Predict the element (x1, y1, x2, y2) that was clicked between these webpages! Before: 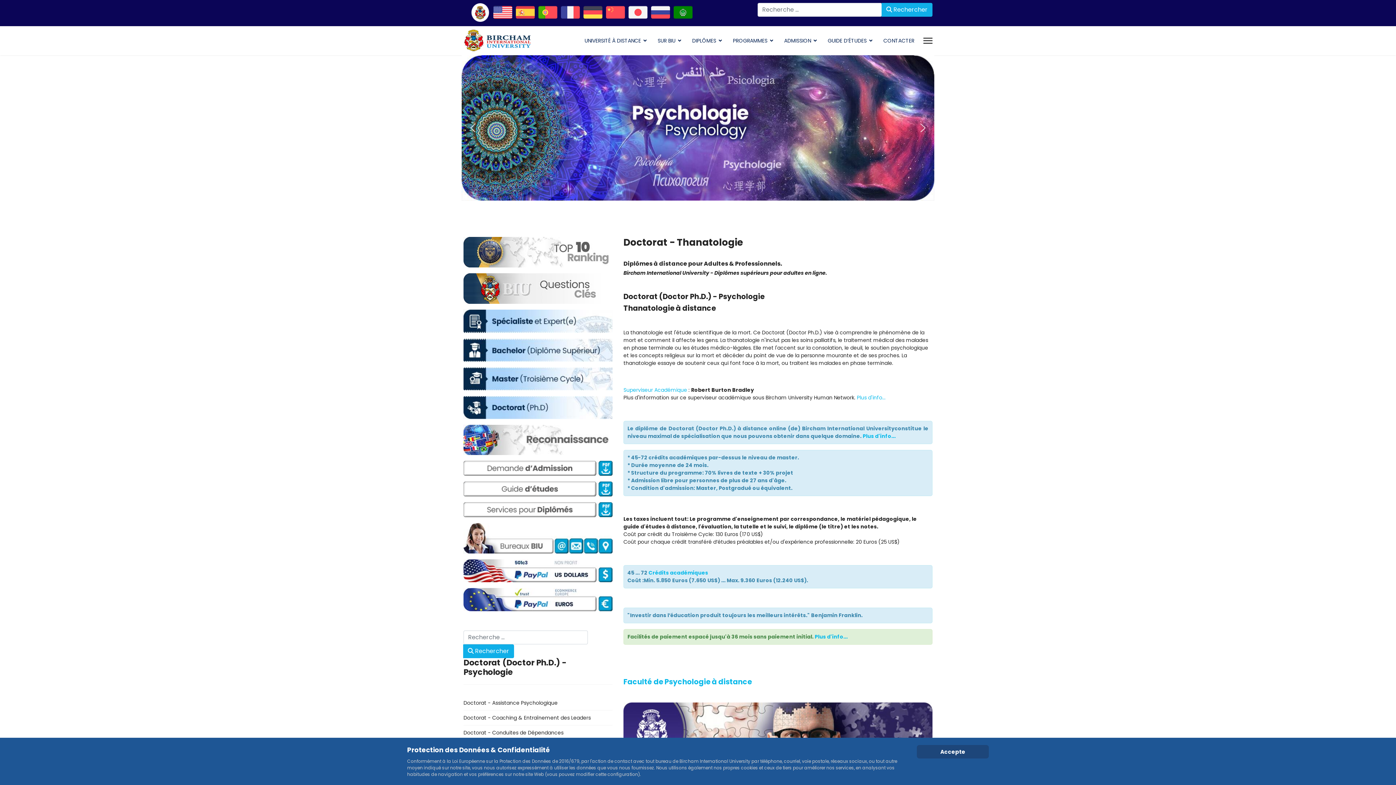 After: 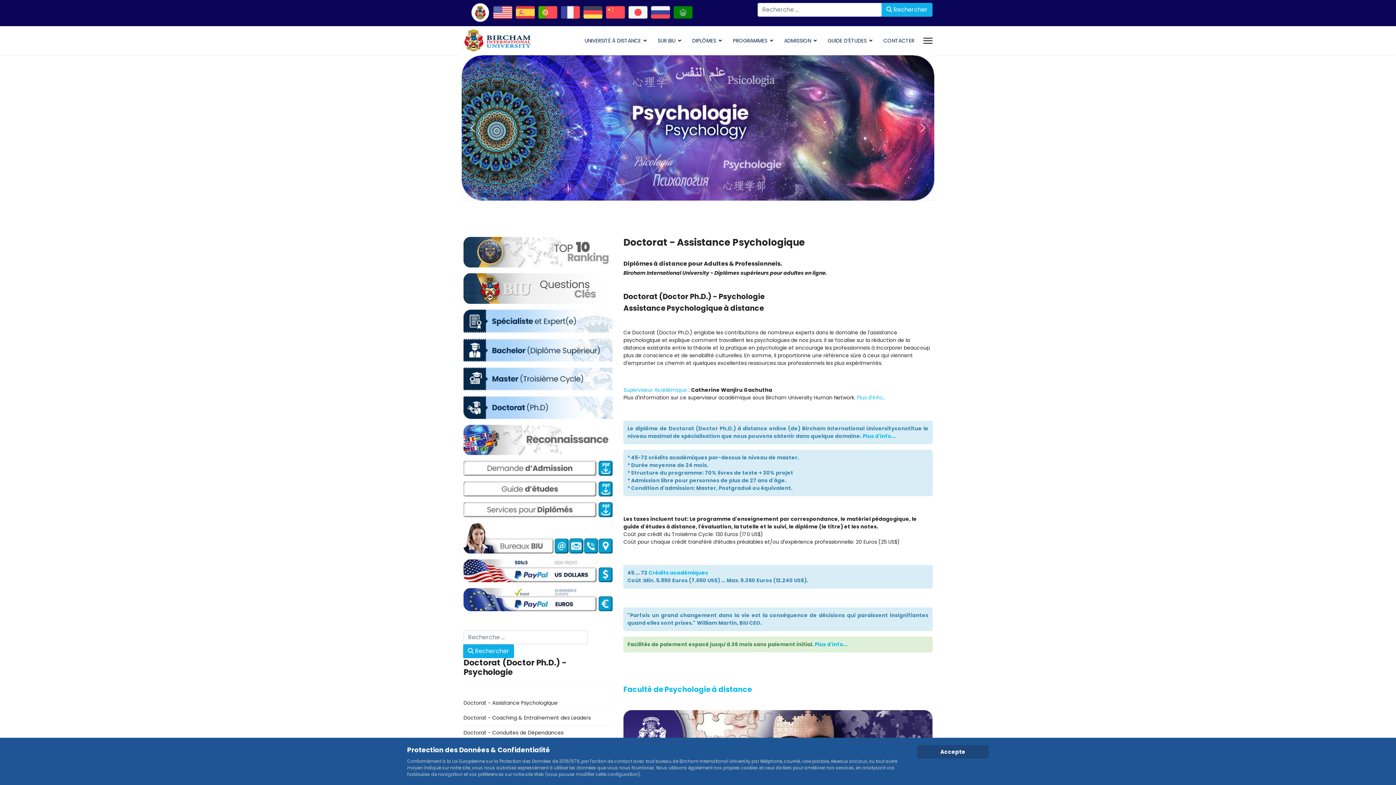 Action: bbox: (463, 695, 612, 710) label: Doctorat - Assistance Psychologique